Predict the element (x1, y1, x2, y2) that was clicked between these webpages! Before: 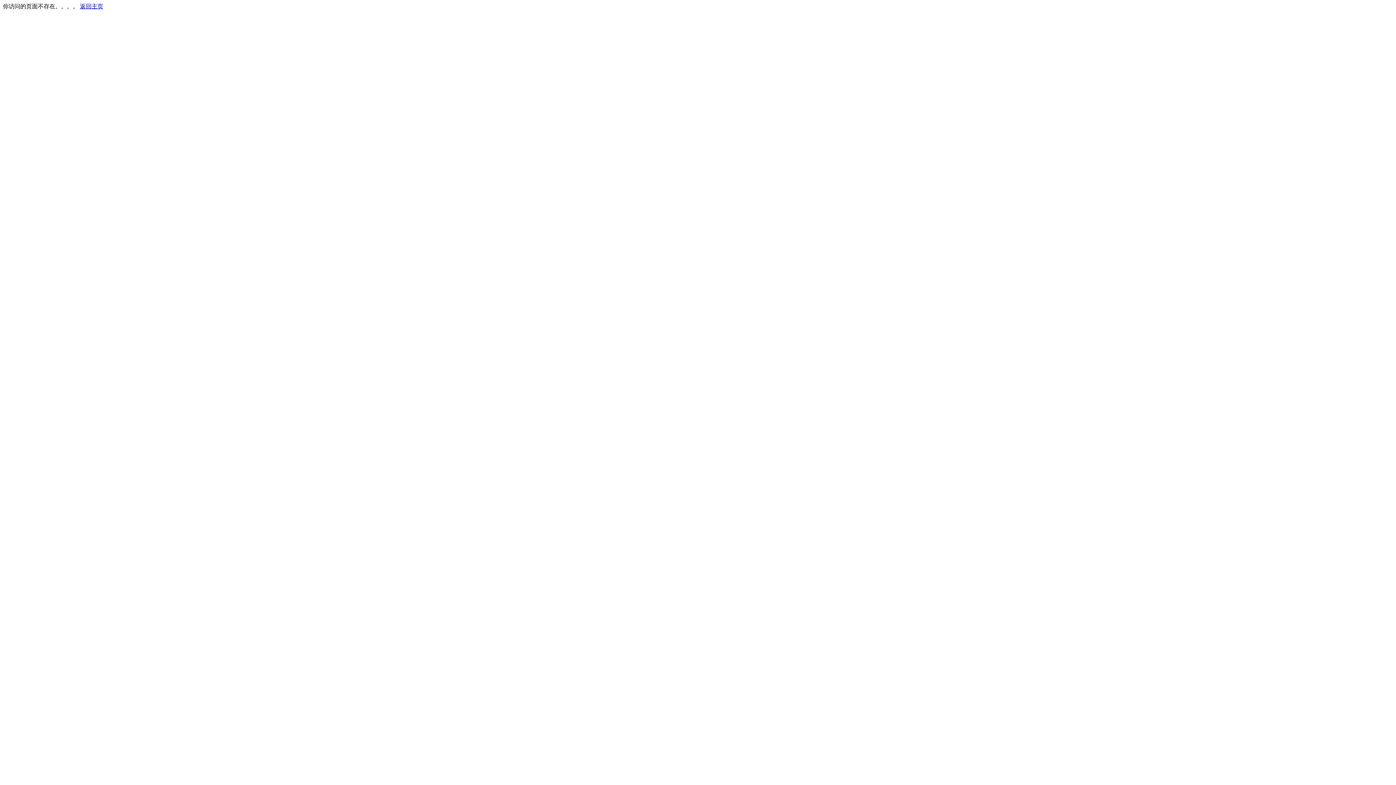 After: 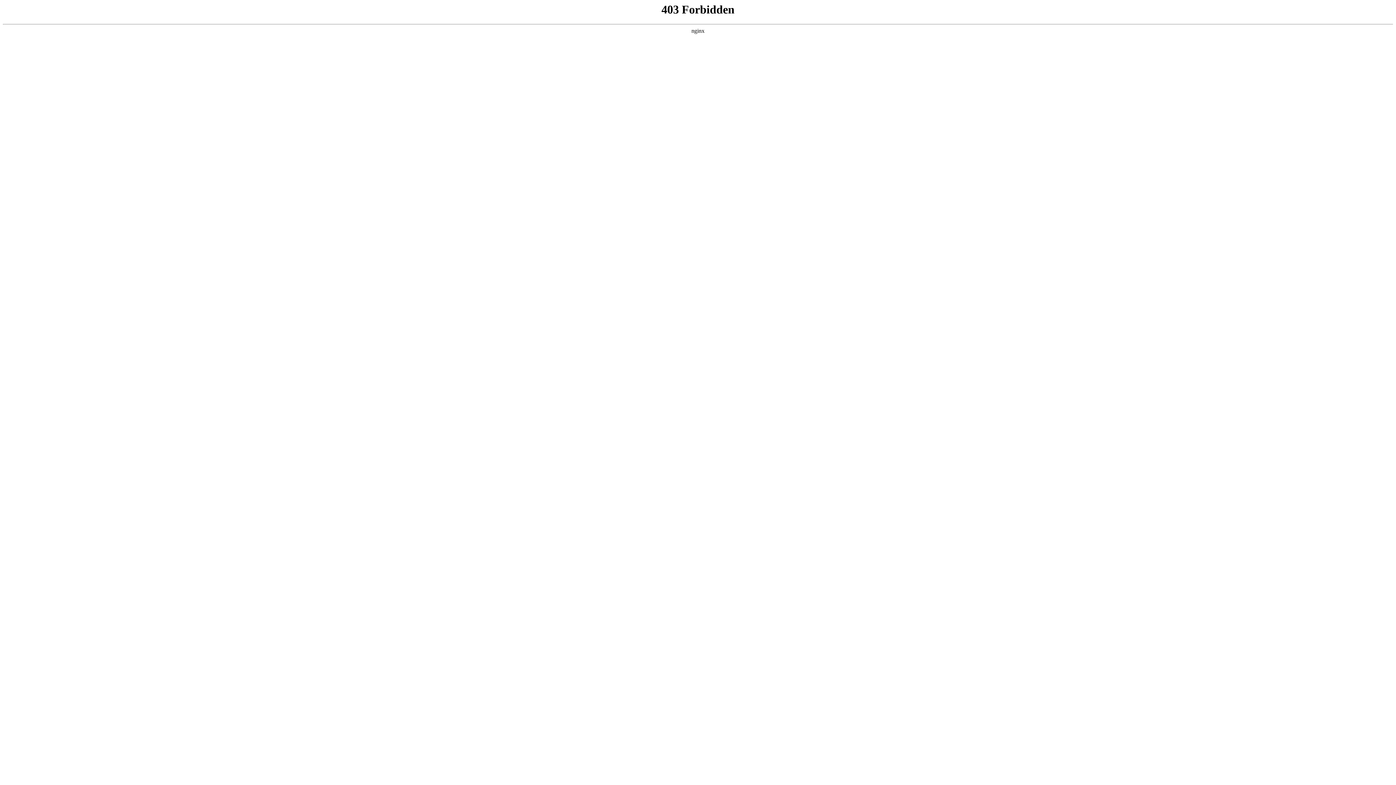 Action: label: 返回主页 bbox: (80, 3, 103, 9)